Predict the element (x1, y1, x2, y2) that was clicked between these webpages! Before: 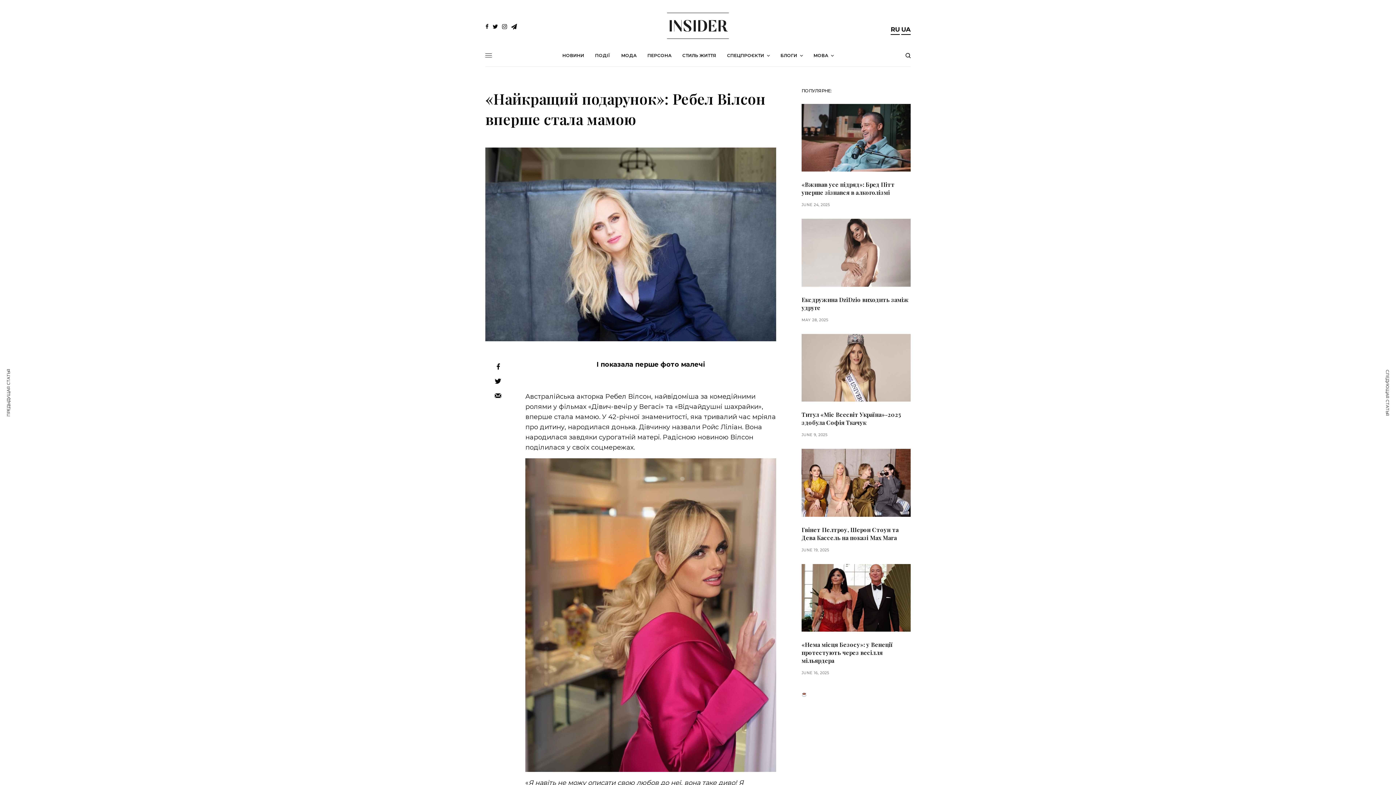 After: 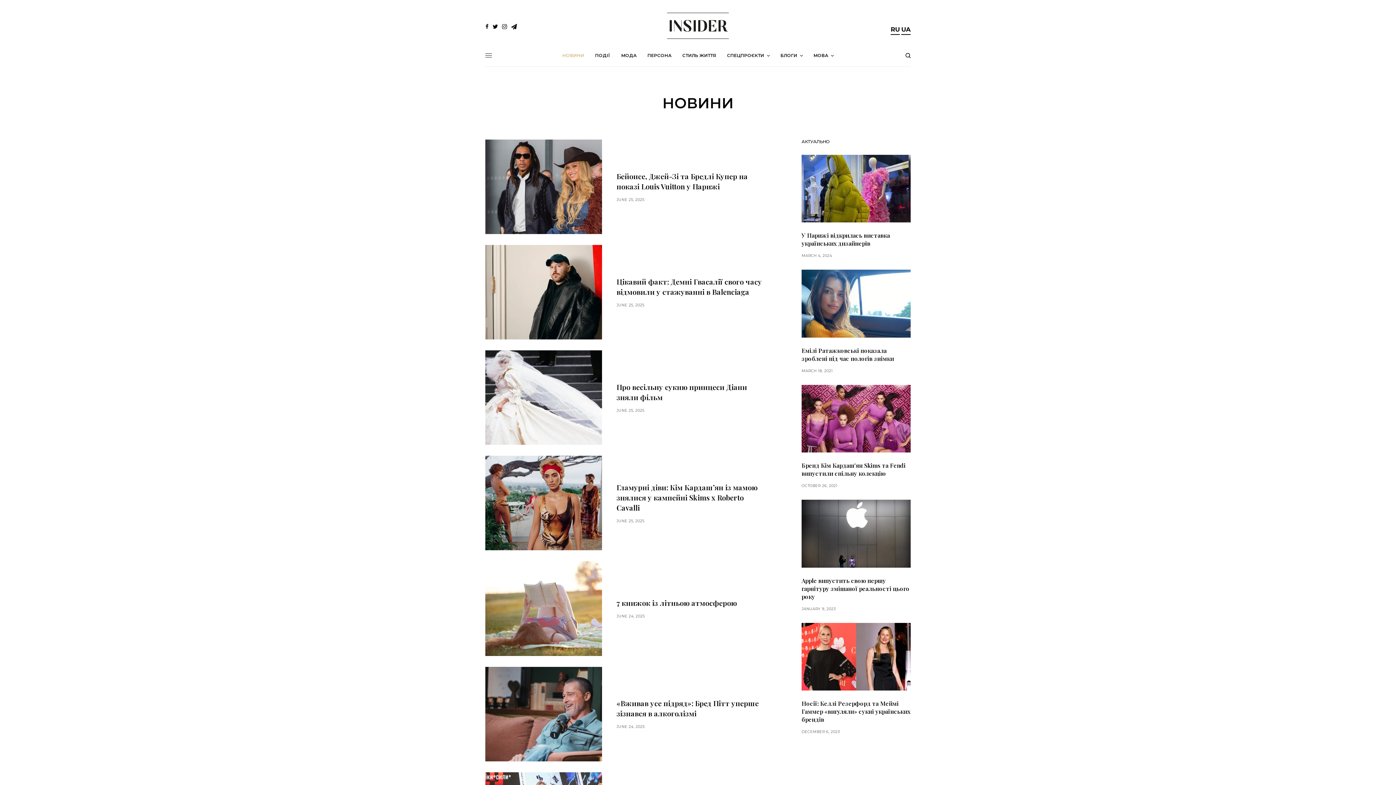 Action: label: НОВИНИ bbox: (562, 44, 584, 66)